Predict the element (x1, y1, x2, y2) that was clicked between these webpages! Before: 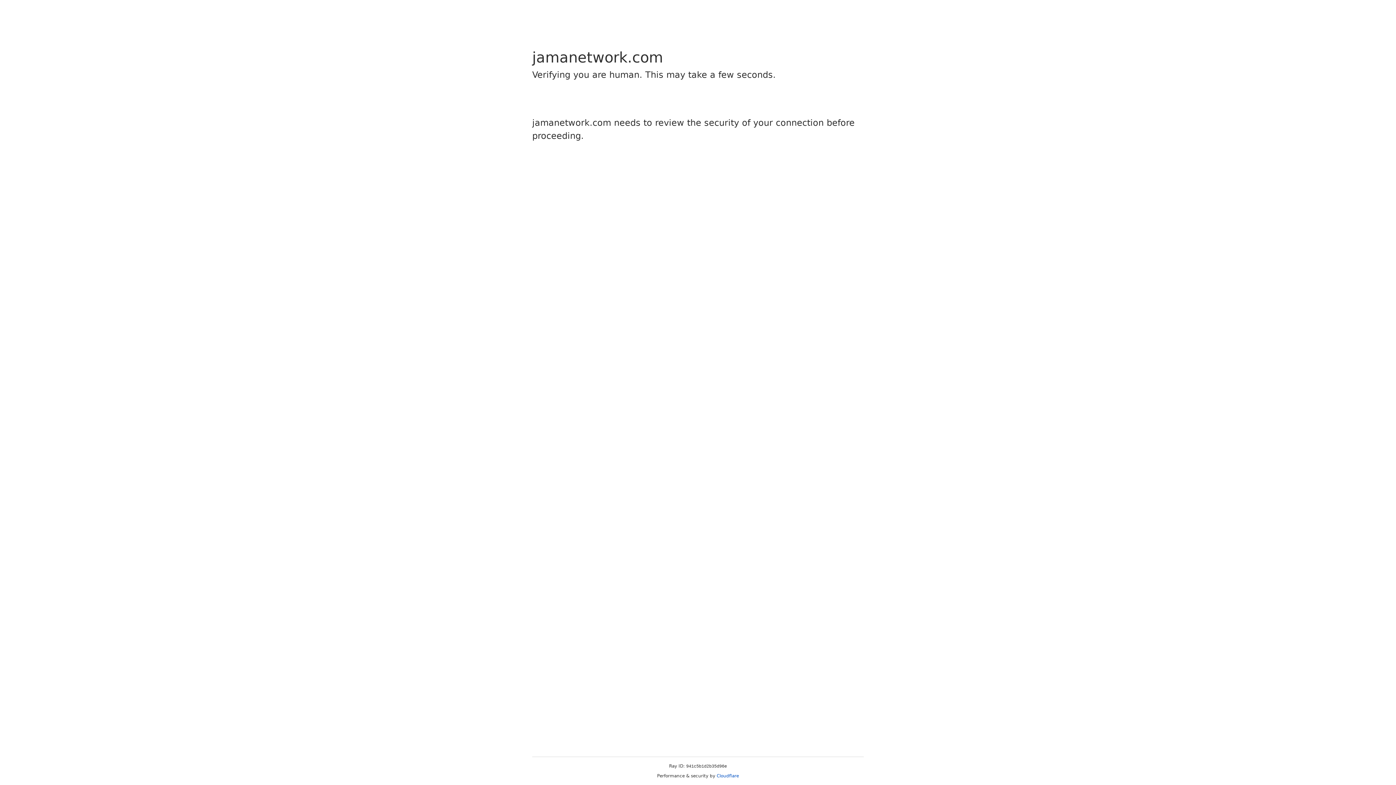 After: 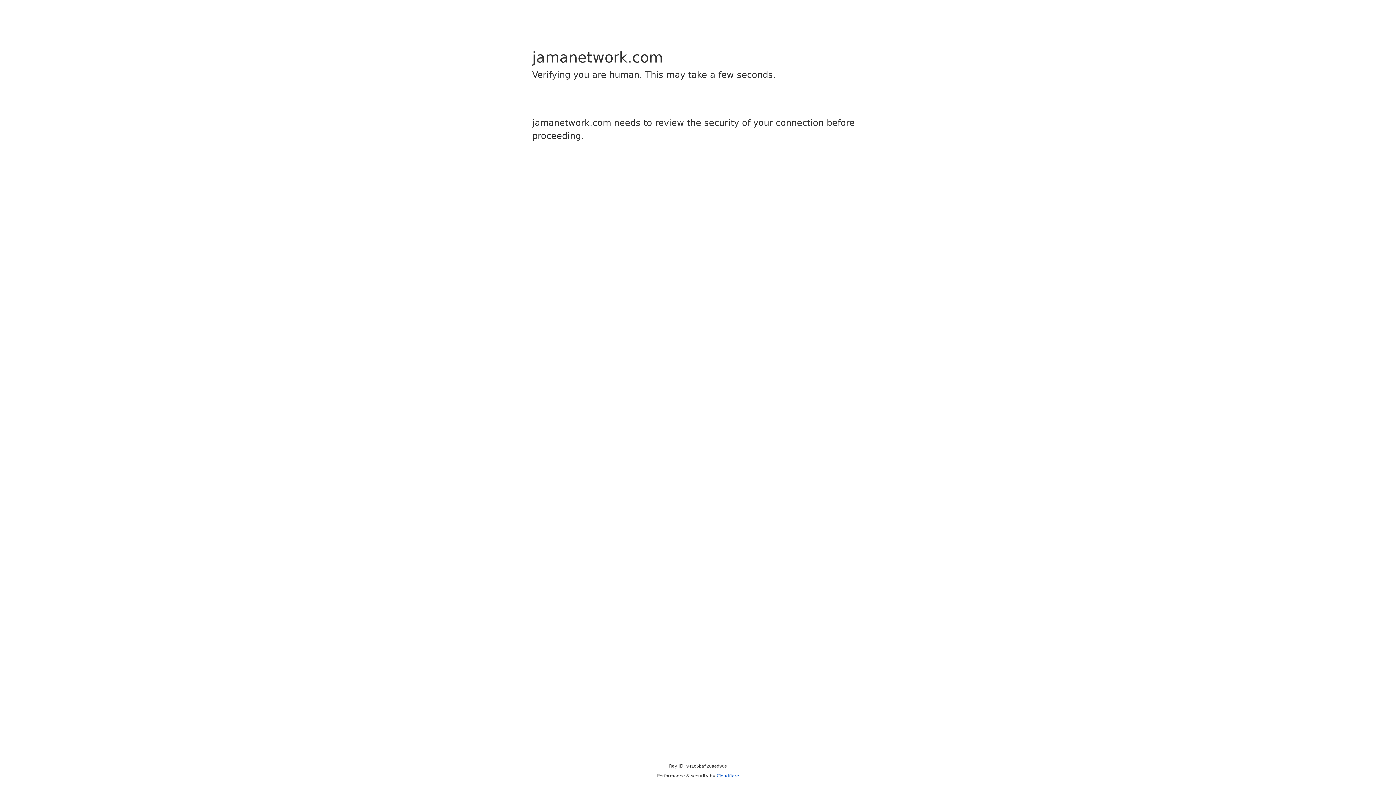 Action: bbox: (716, 773, 739, 778) label: Cloudflare